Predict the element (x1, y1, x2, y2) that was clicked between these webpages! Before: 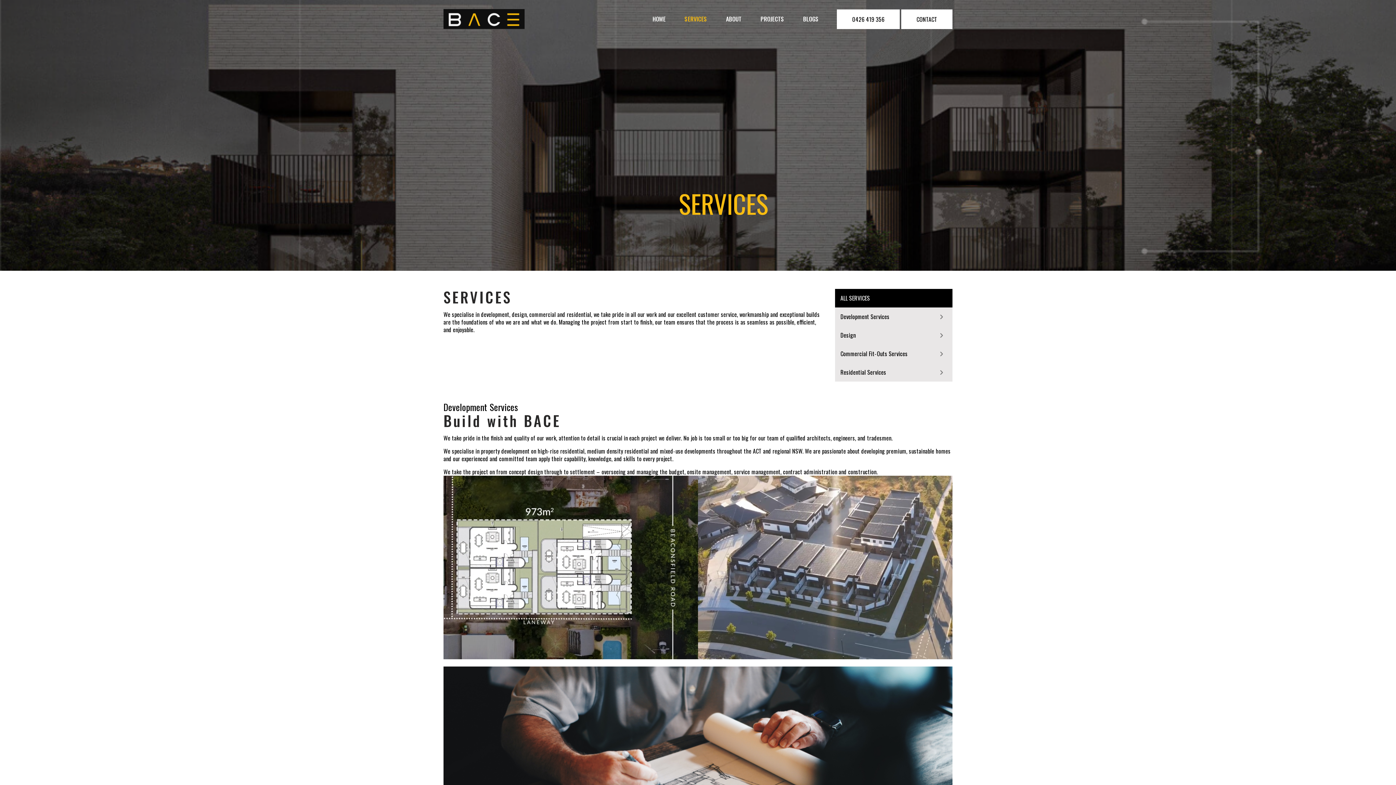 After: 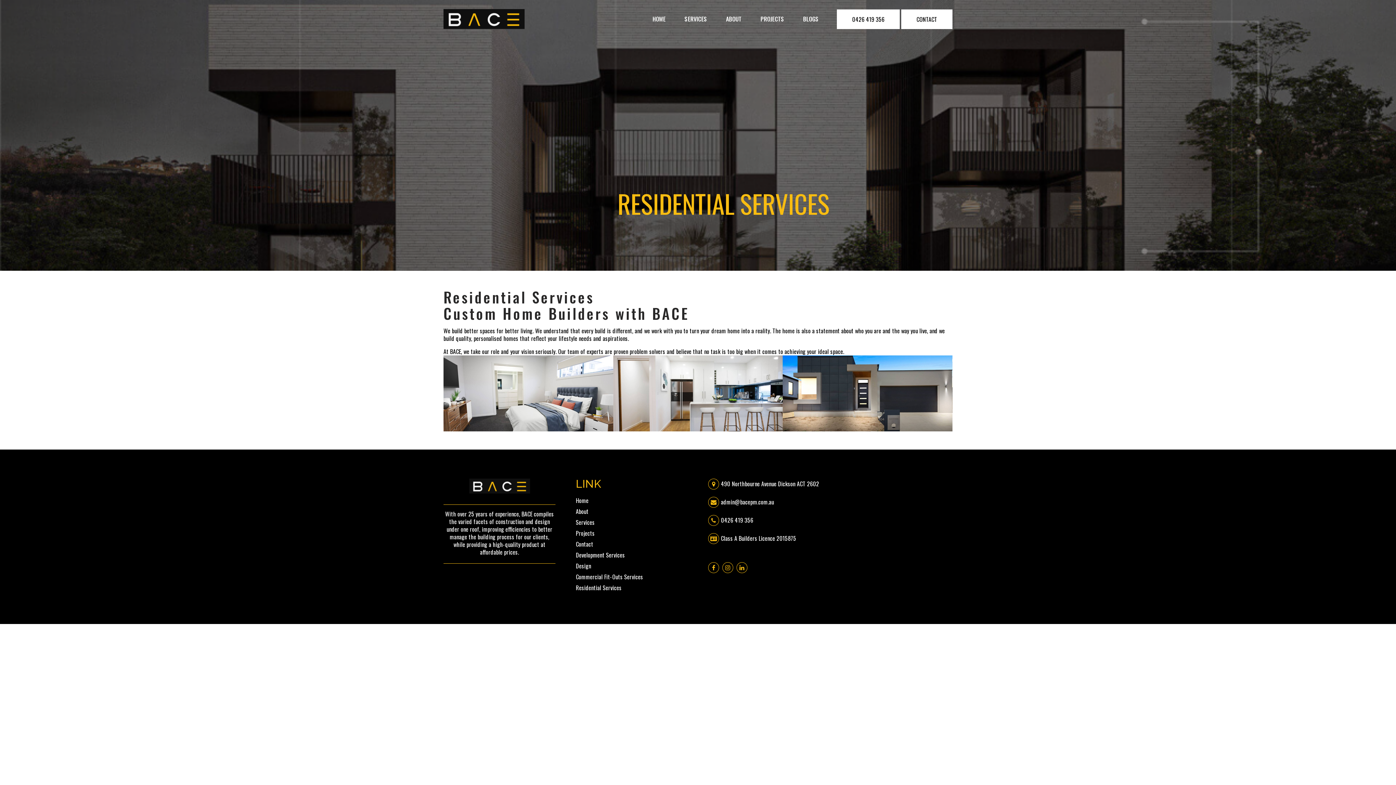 Action: bbox: (840, 368, 947, 376) label: Residential Services